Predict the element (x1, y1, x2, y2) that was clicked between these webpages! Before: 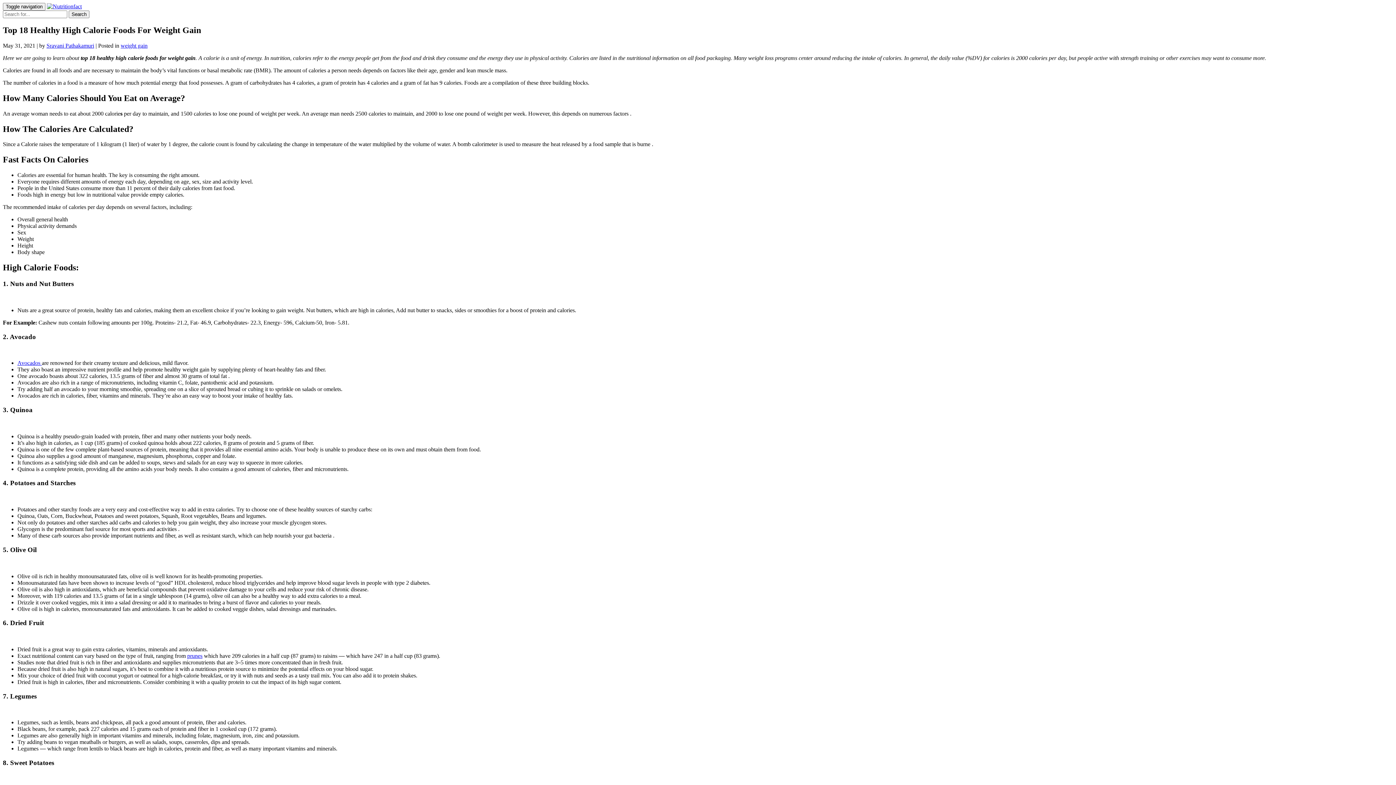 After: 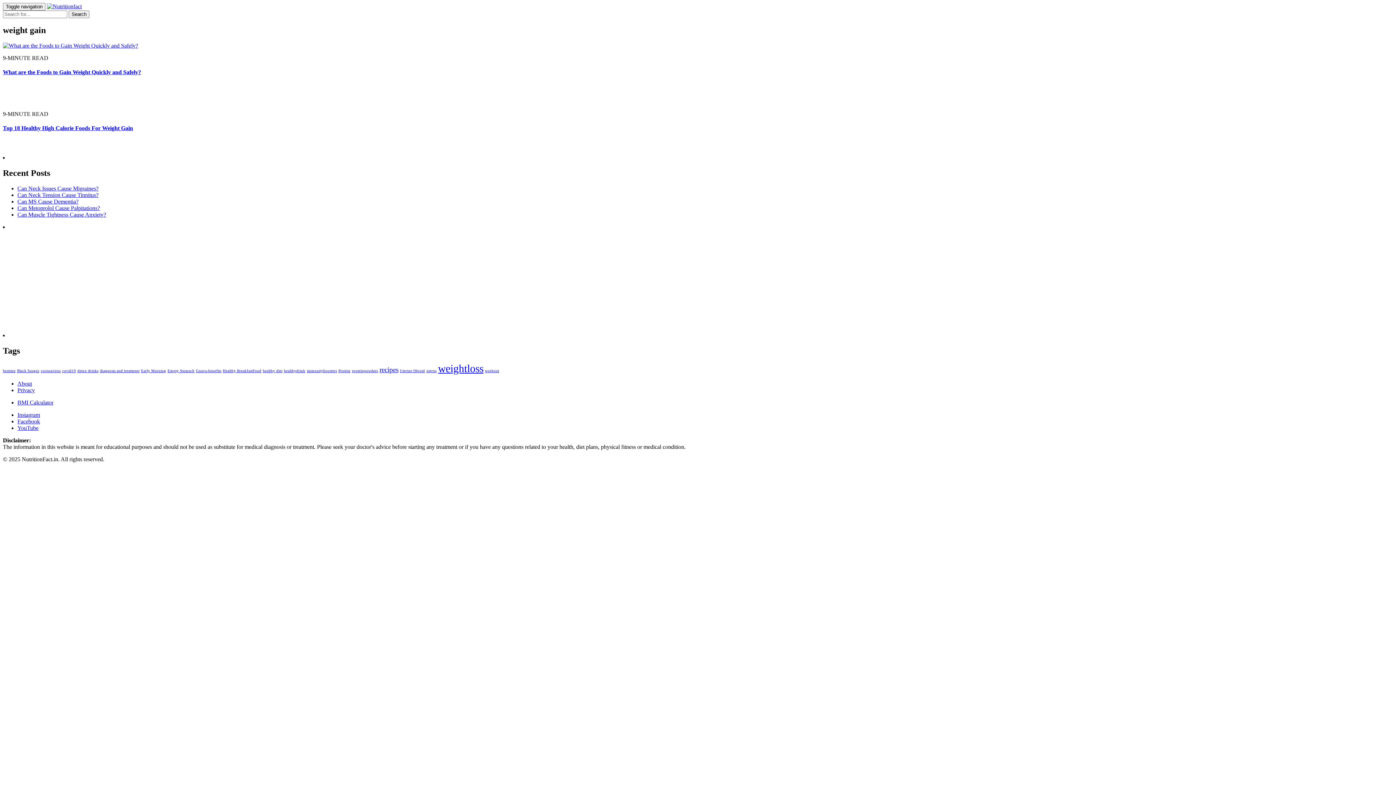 Action: label: weight gain bbox: (120, 42, 147, 48)